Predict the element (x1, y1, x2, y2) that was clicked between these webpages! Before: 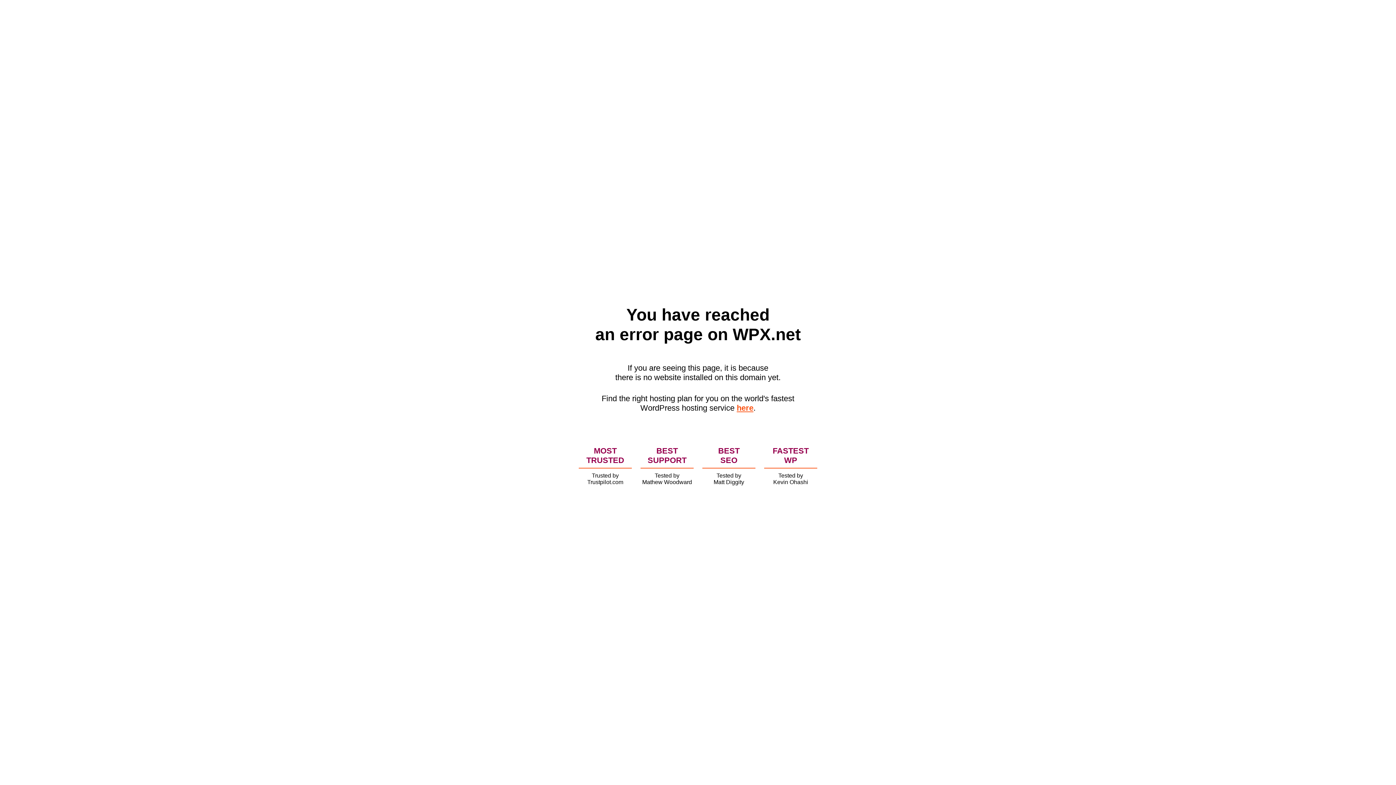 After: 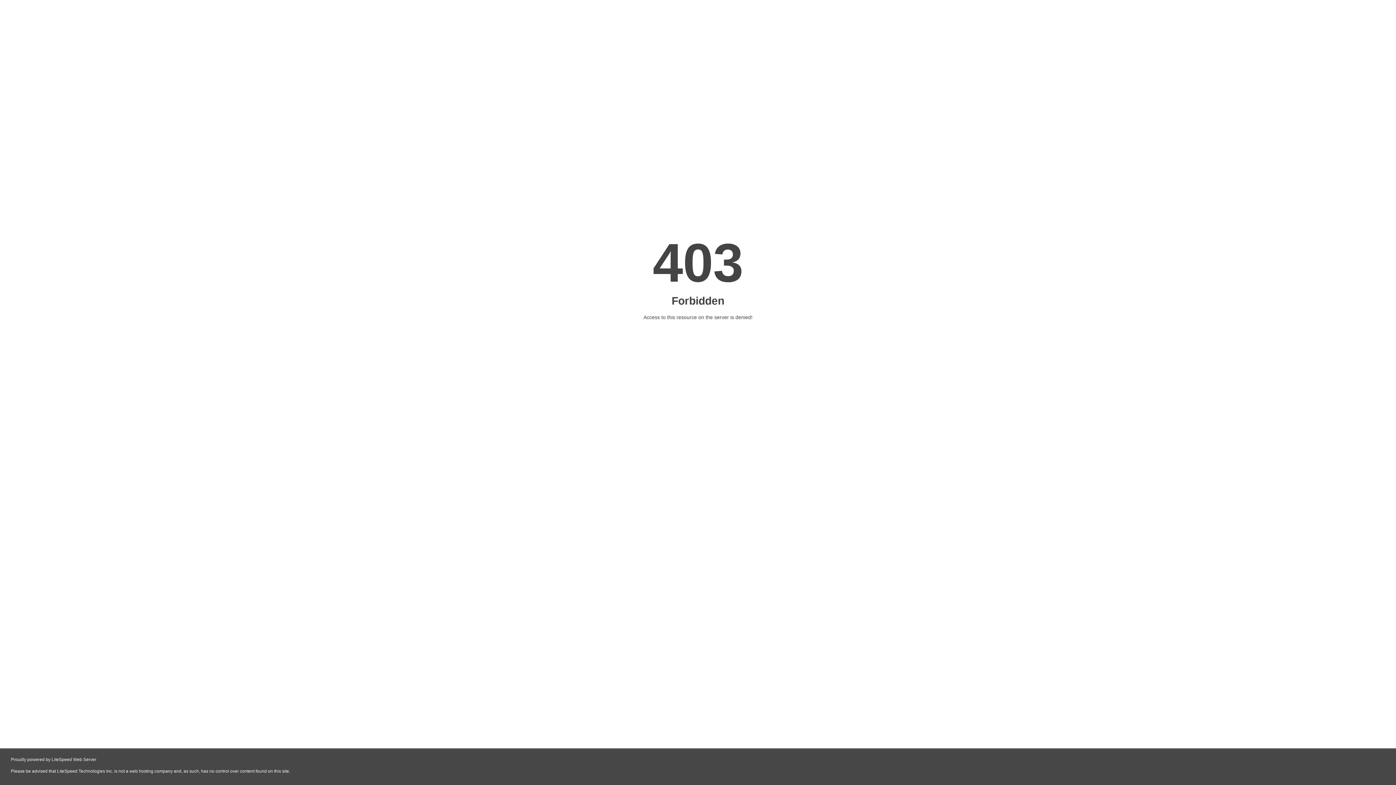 Action: bbox: (736, 403, 753, 412) label: here